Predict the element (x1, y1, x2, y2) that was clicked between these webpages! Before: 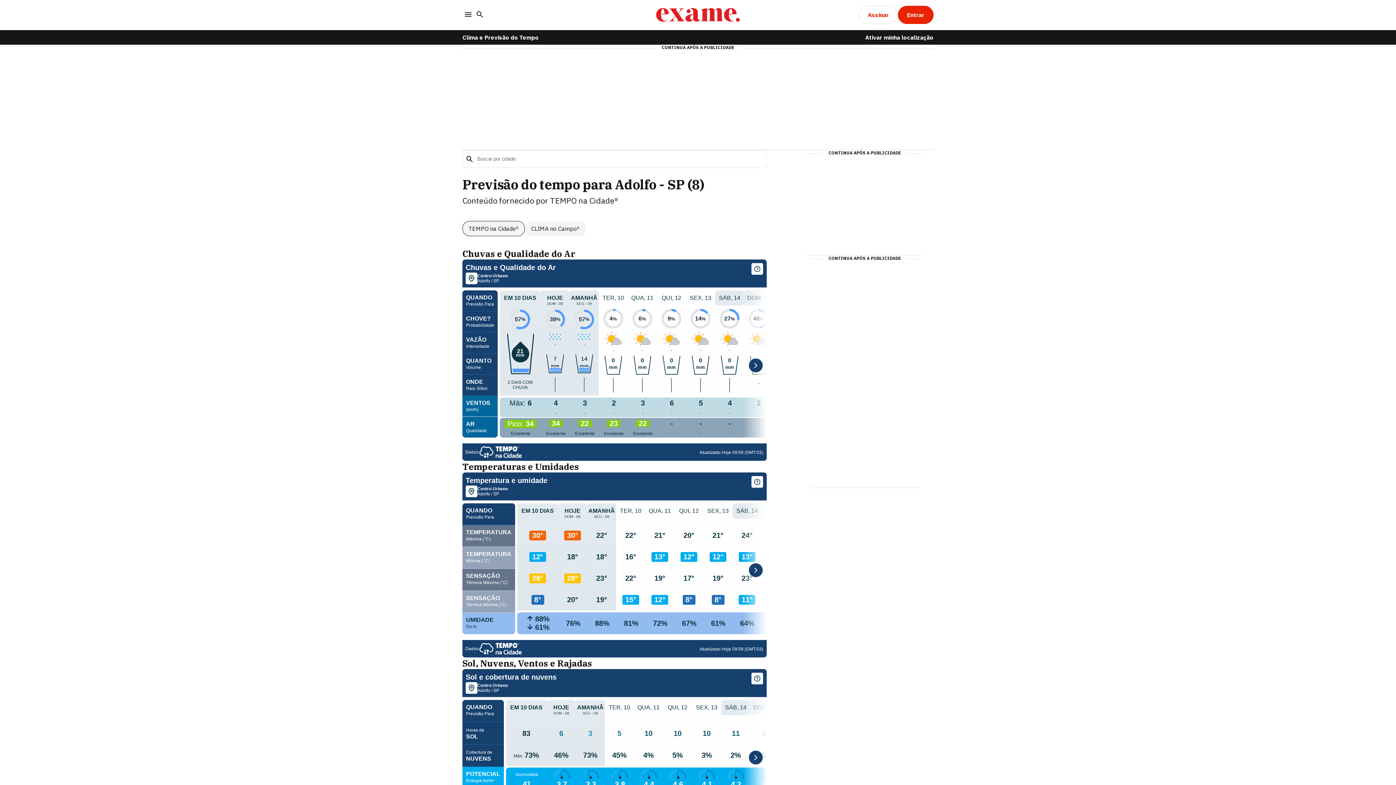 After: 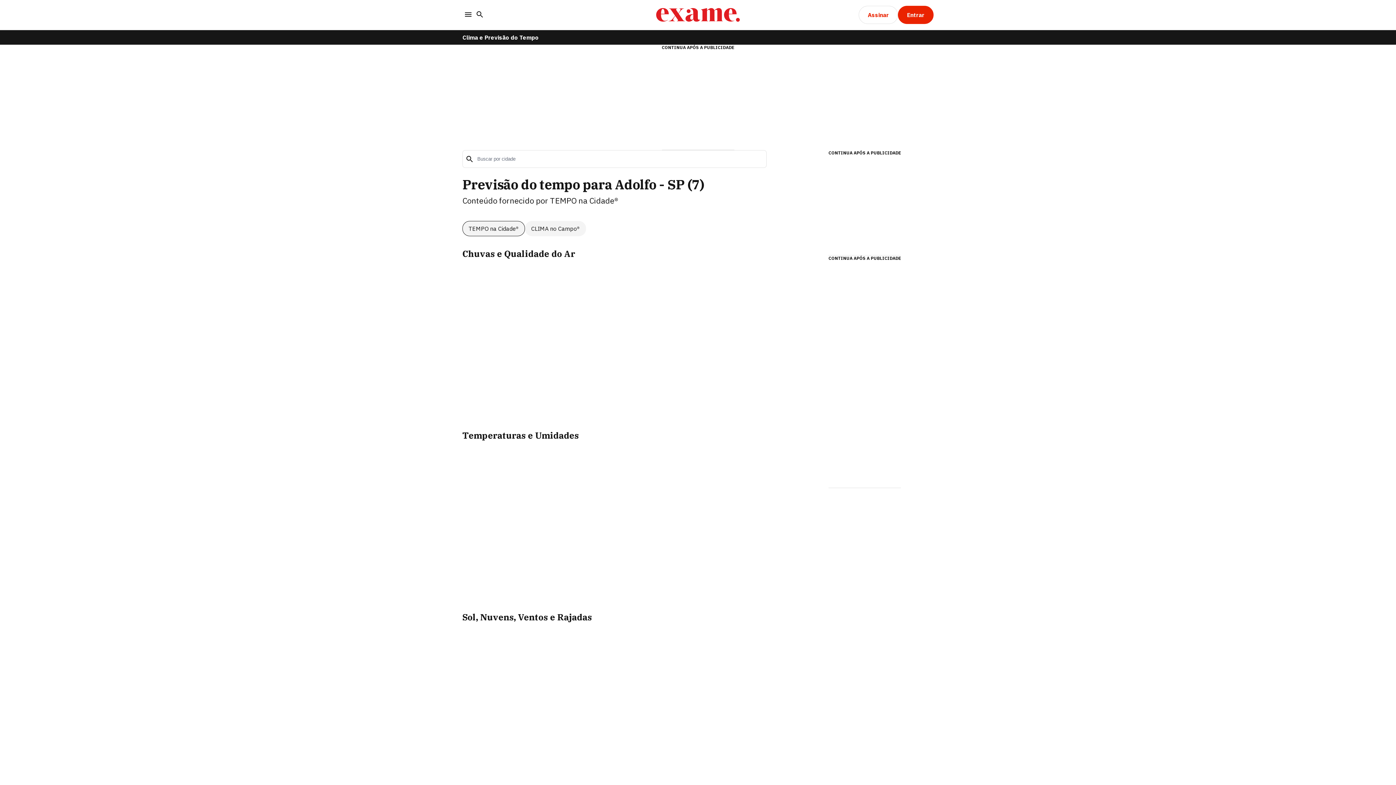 Action: bbox: (462, 8, 474, 21) label: Menu